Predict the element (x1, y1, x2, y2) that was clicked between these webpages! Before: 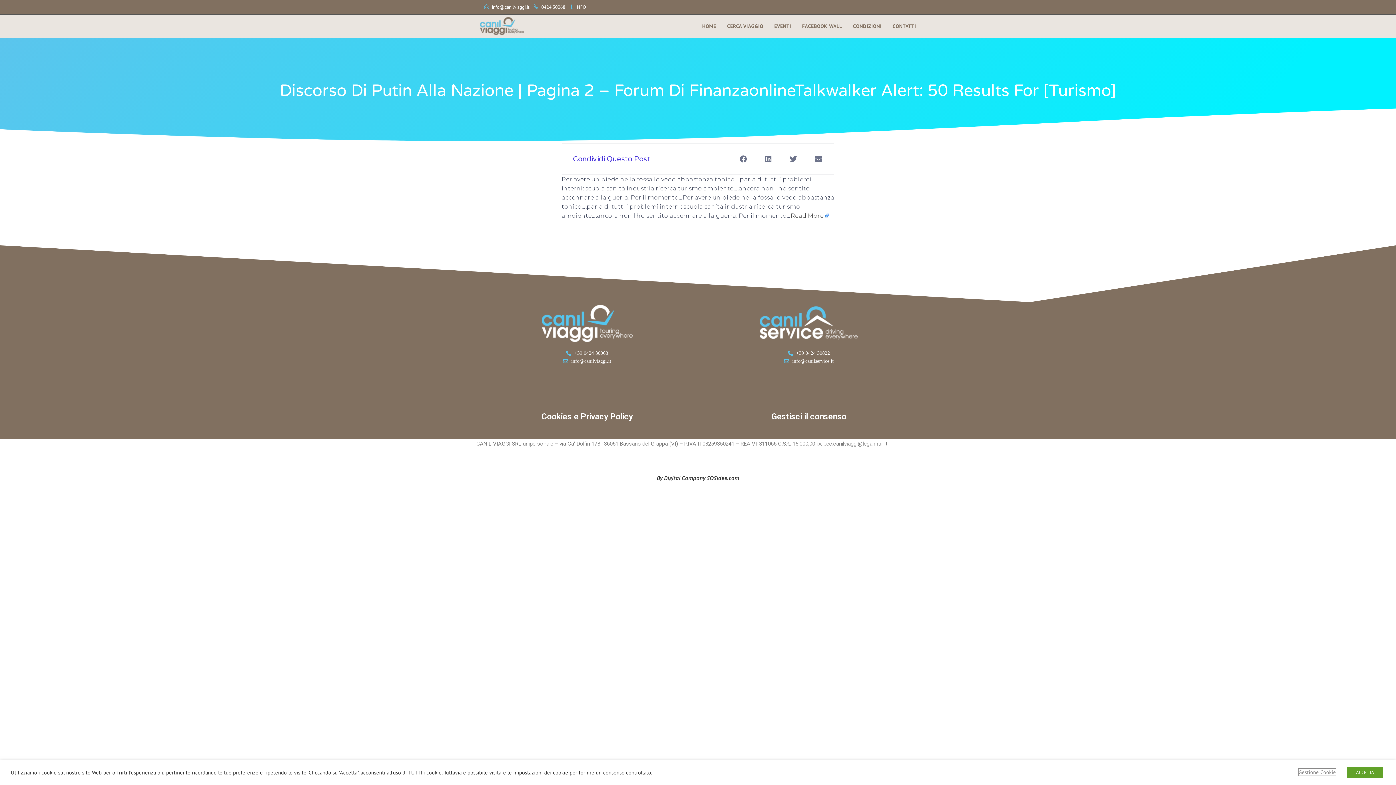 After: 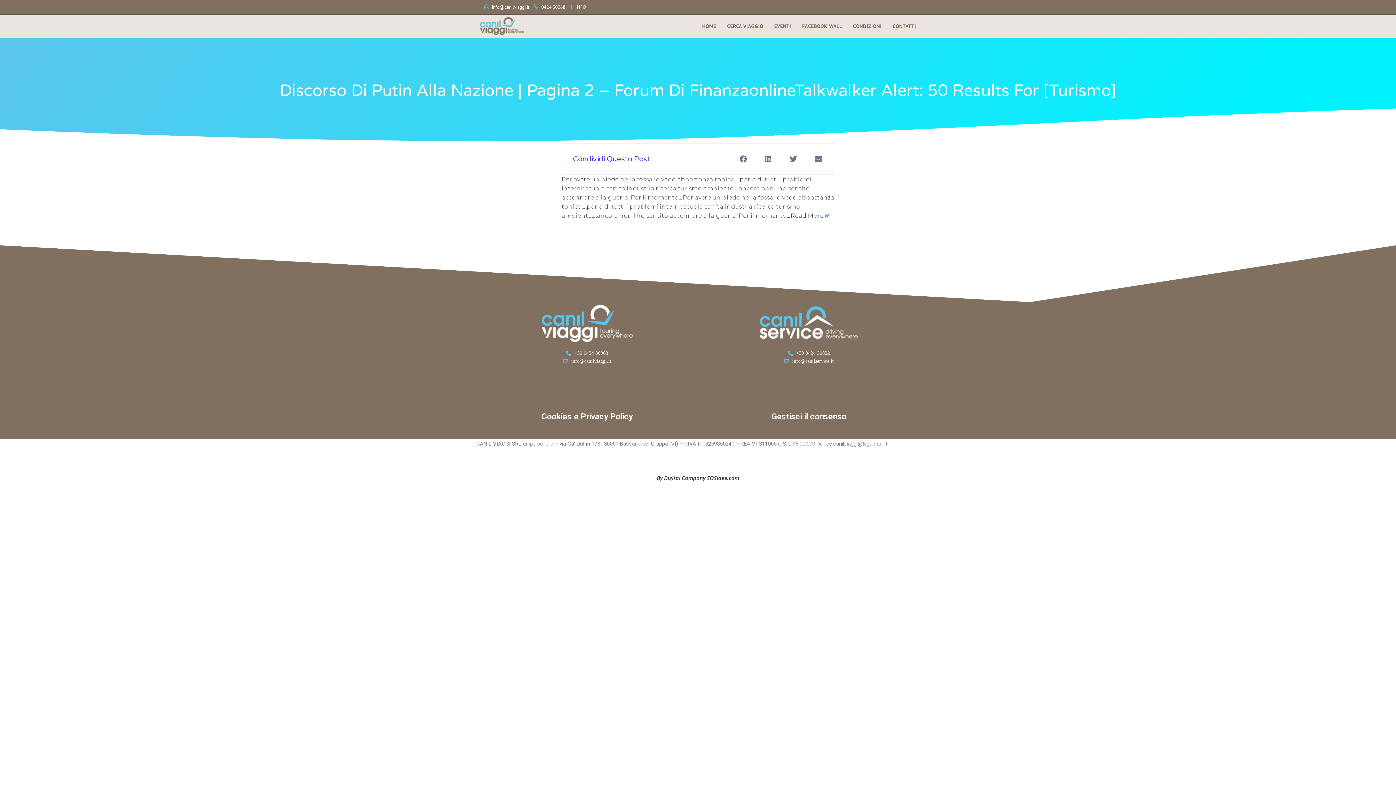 Action: bbox: (1347, 767, 1383, 778) label: ACCETTA